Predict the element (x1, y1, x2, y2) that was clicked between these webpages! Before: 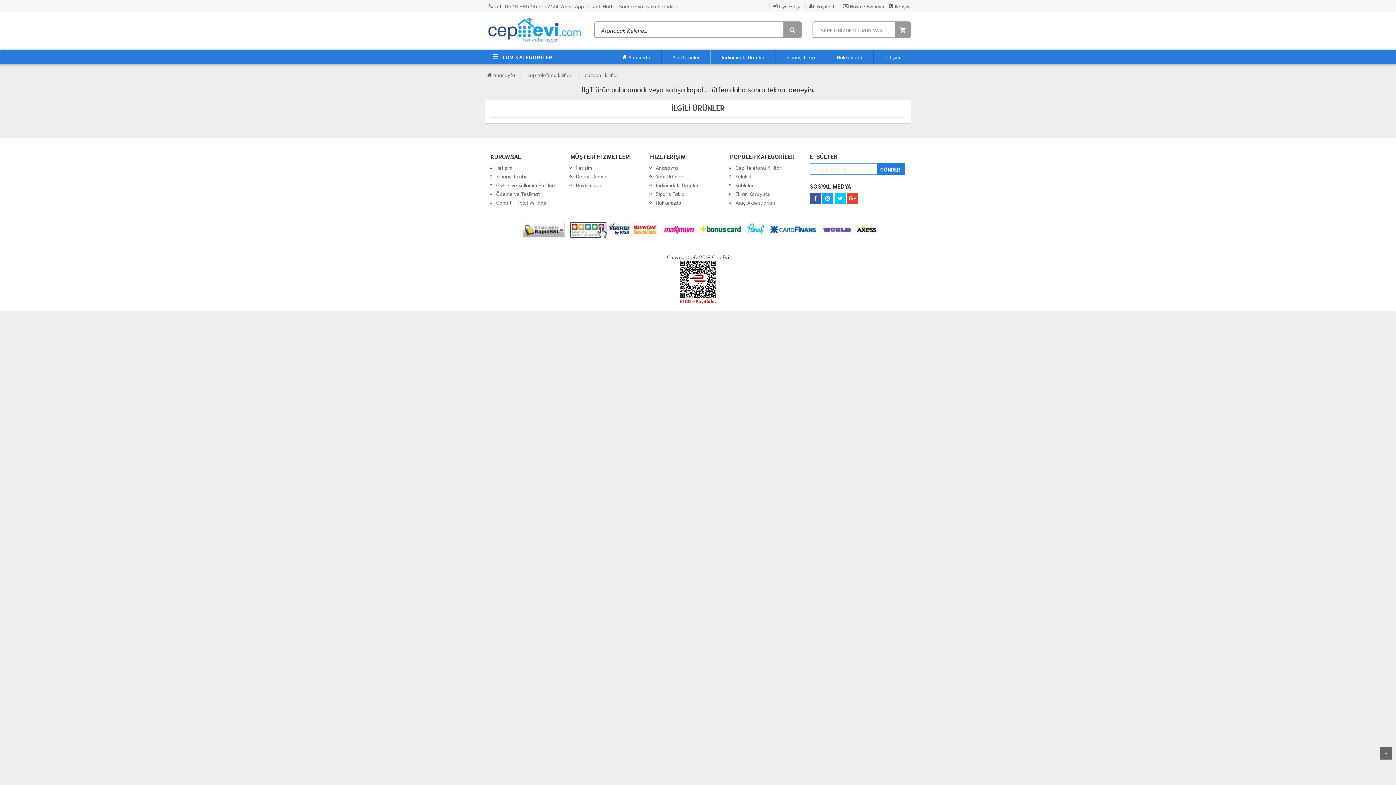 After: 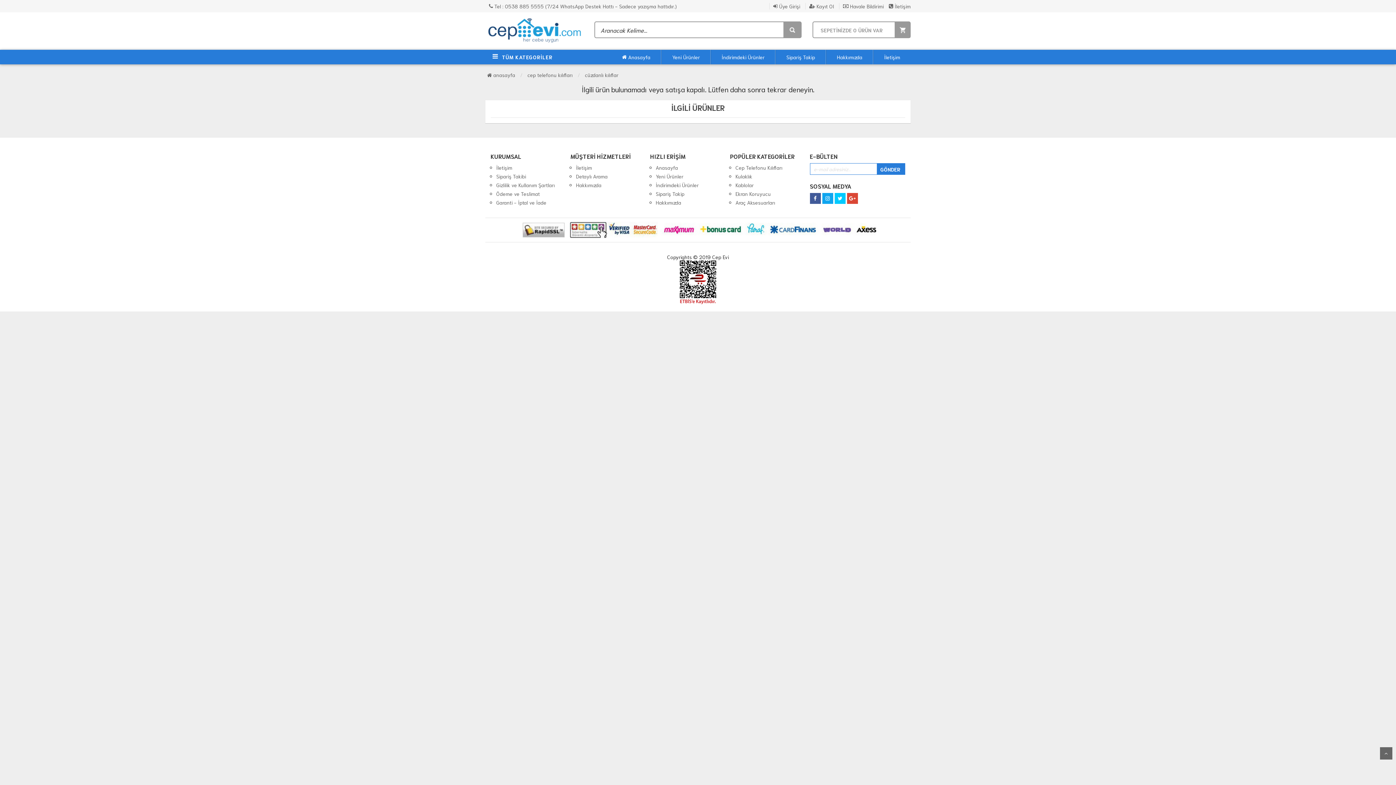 Action: bbox: (518, 216, 882, 223)